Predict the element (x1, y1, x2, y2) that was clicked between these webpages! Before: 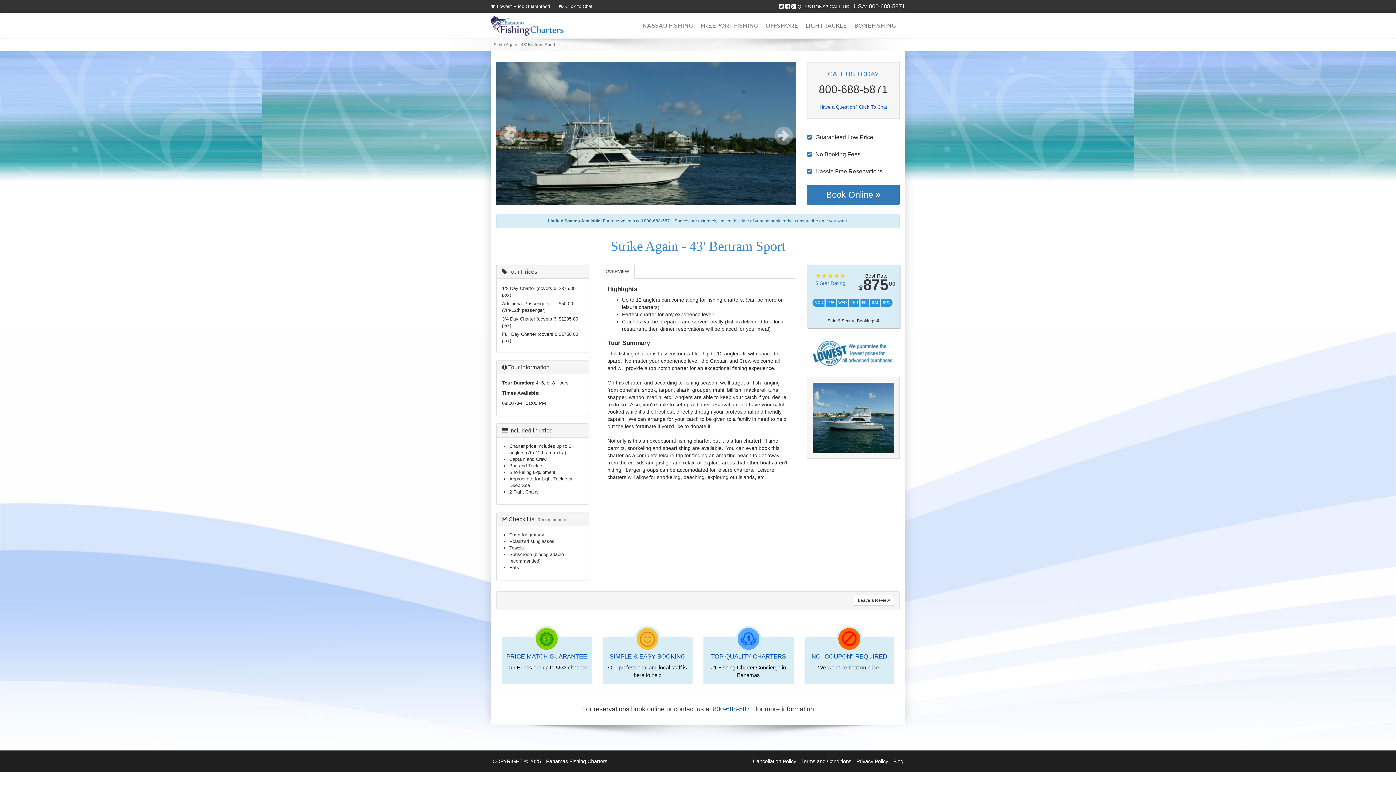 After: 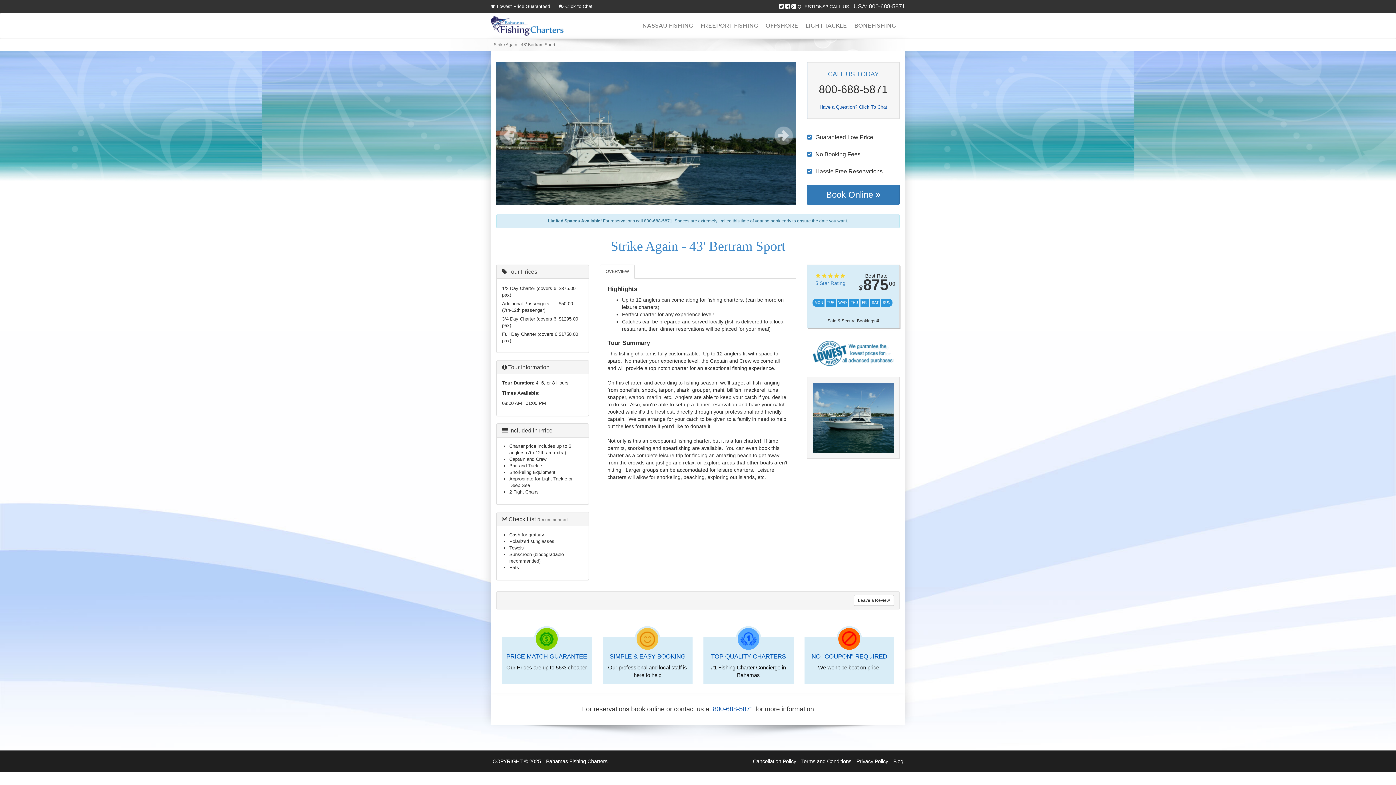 Action: bbox: (791, 0, 796, 12)